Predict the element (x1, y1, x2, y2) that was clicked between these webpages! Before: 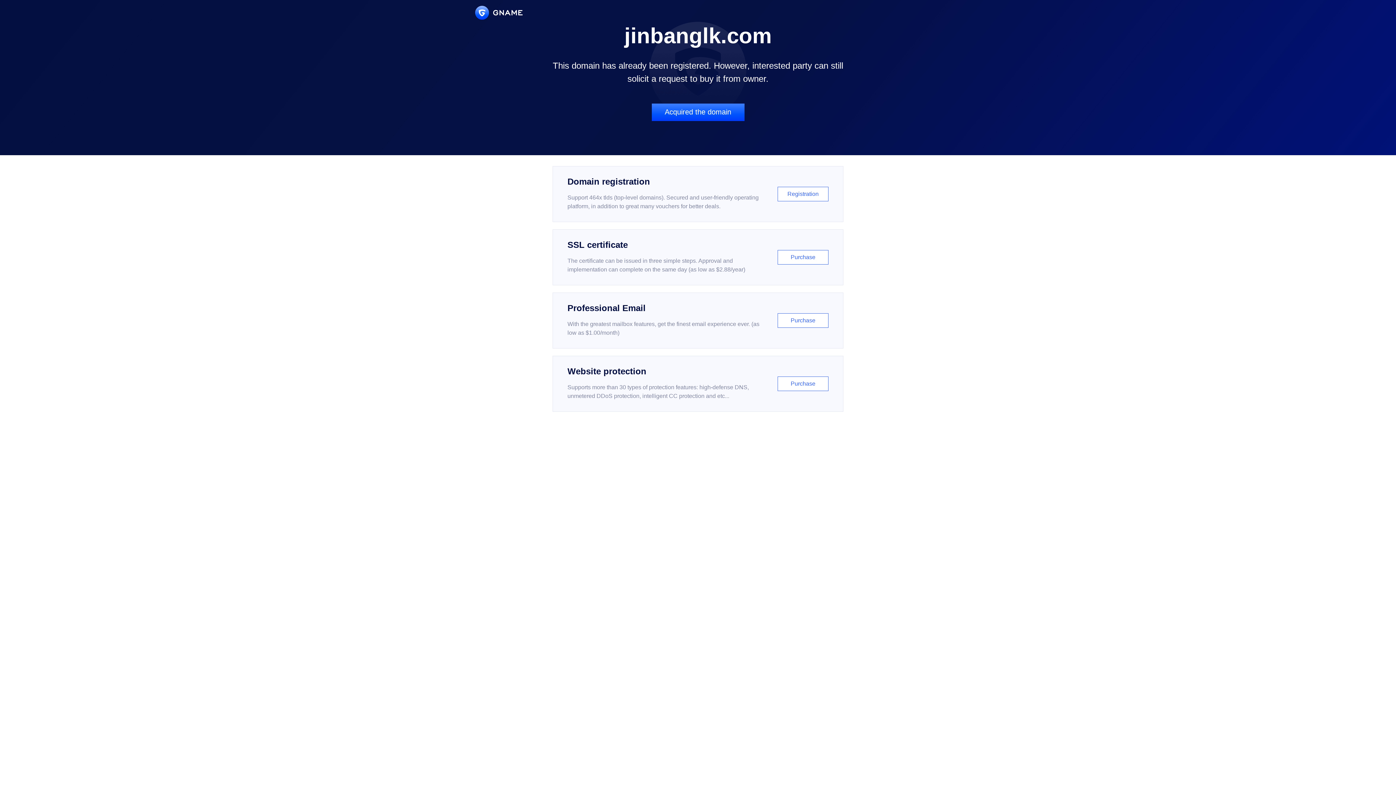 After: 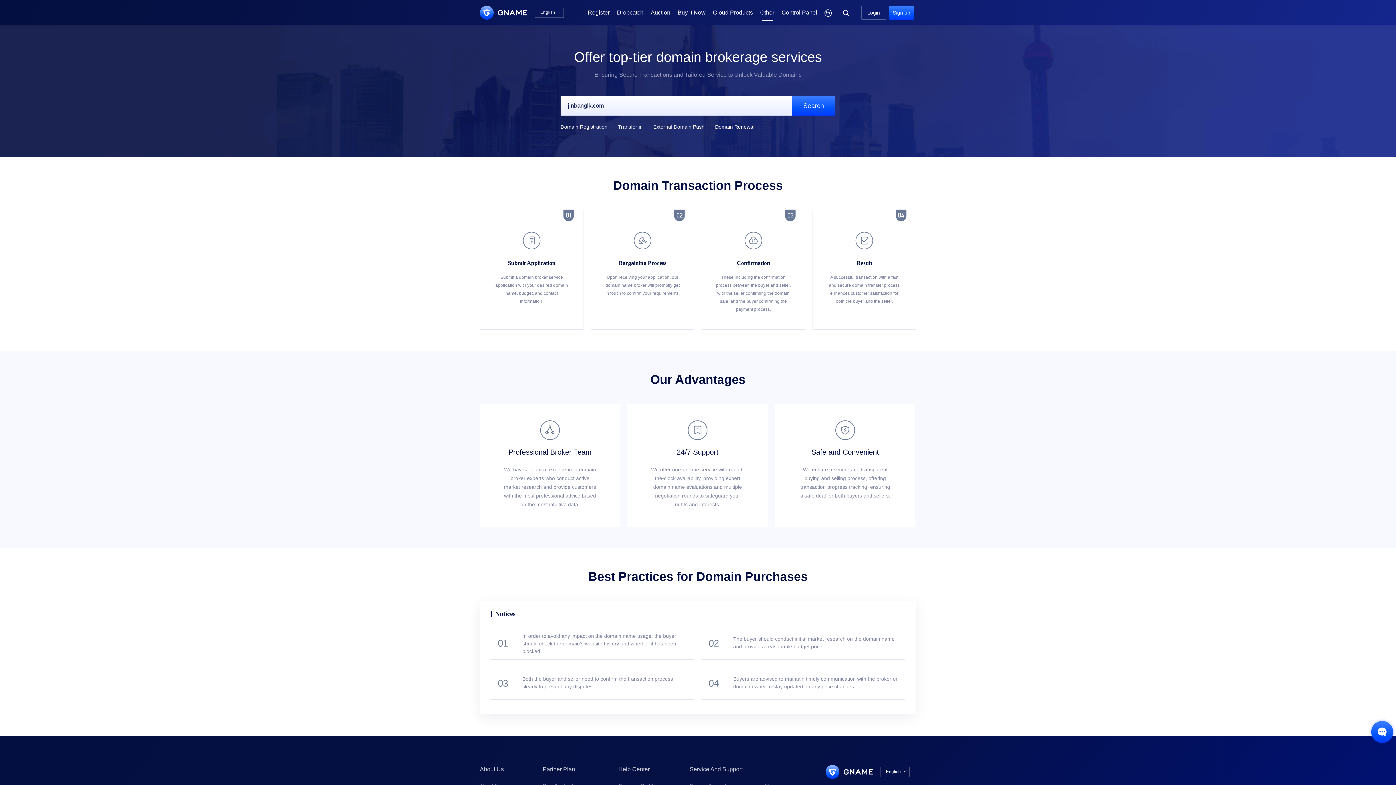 Action: label: Acquired the domain bbox: (651, 103, 744, 121)